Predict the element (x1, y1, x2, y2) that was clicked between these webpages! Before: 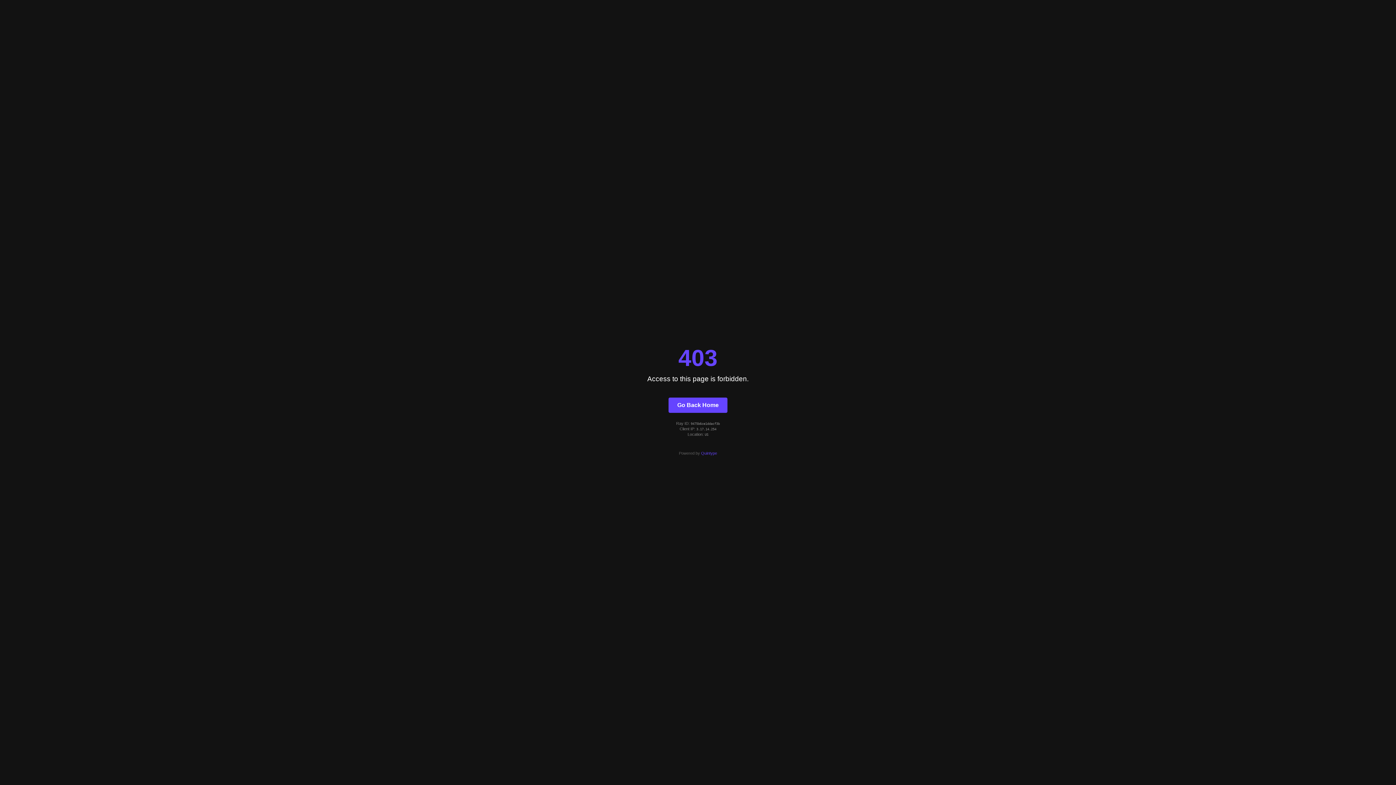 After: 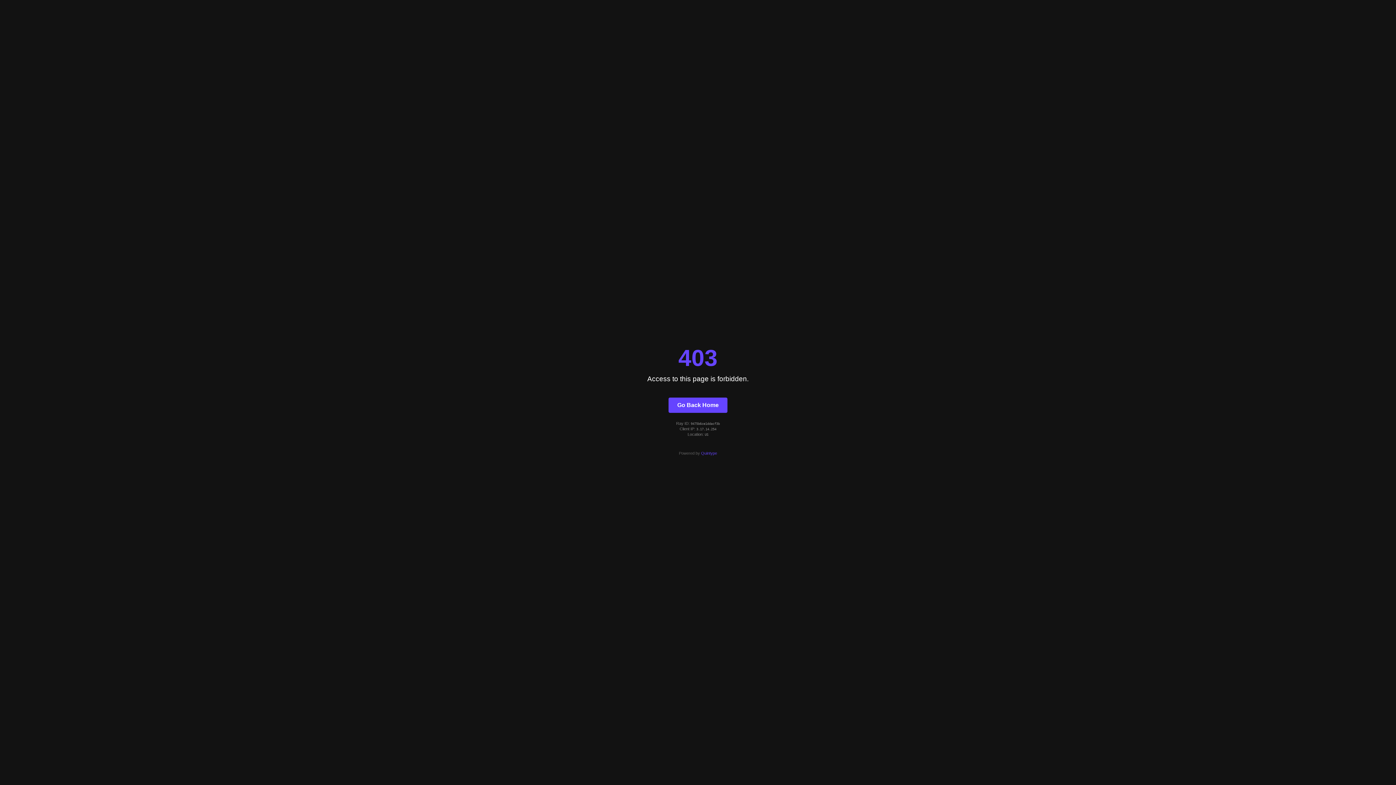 Action: label: Quintype bbox: (701, 451, 717, 455)